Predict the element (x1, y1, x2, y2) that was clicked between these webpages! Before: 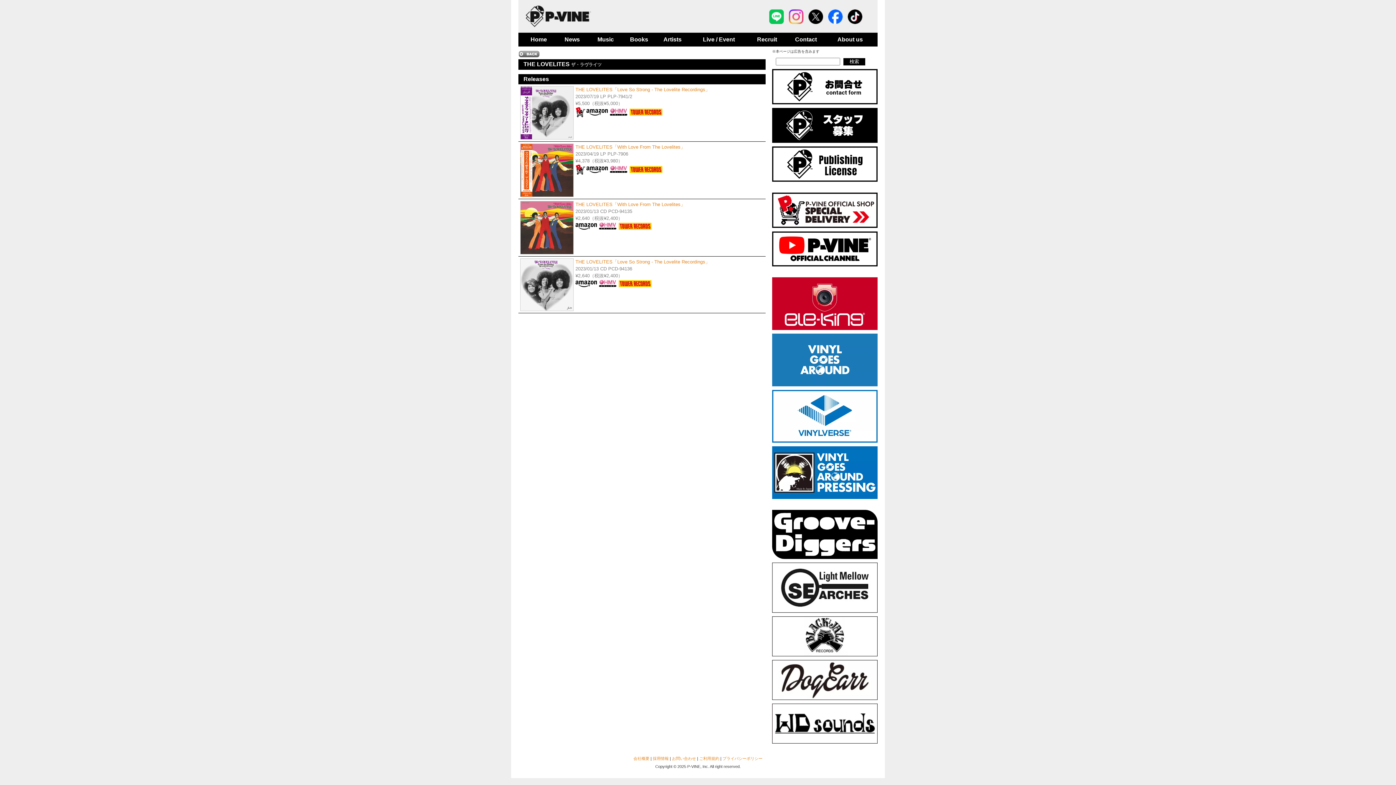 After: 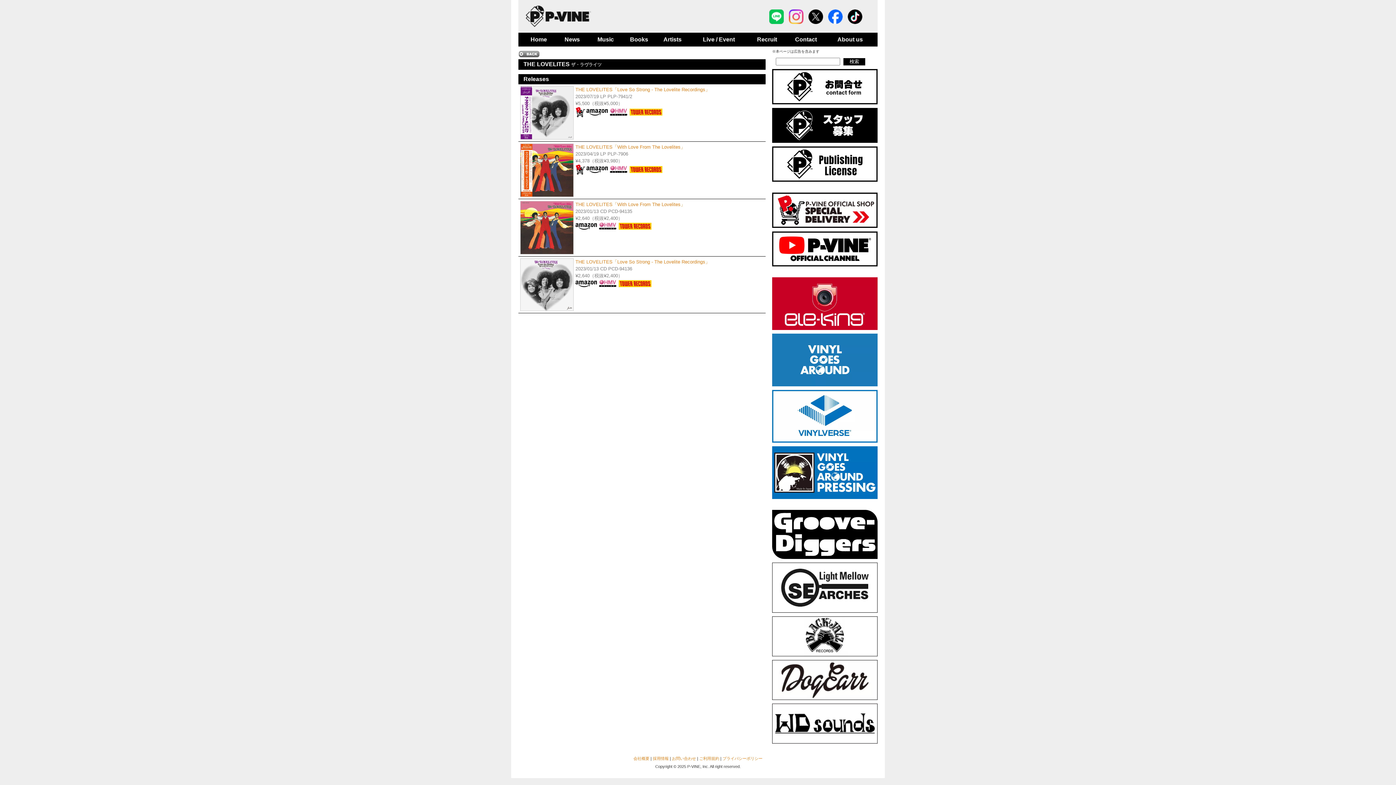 Action: bbox: (586, 109, 607, 113)